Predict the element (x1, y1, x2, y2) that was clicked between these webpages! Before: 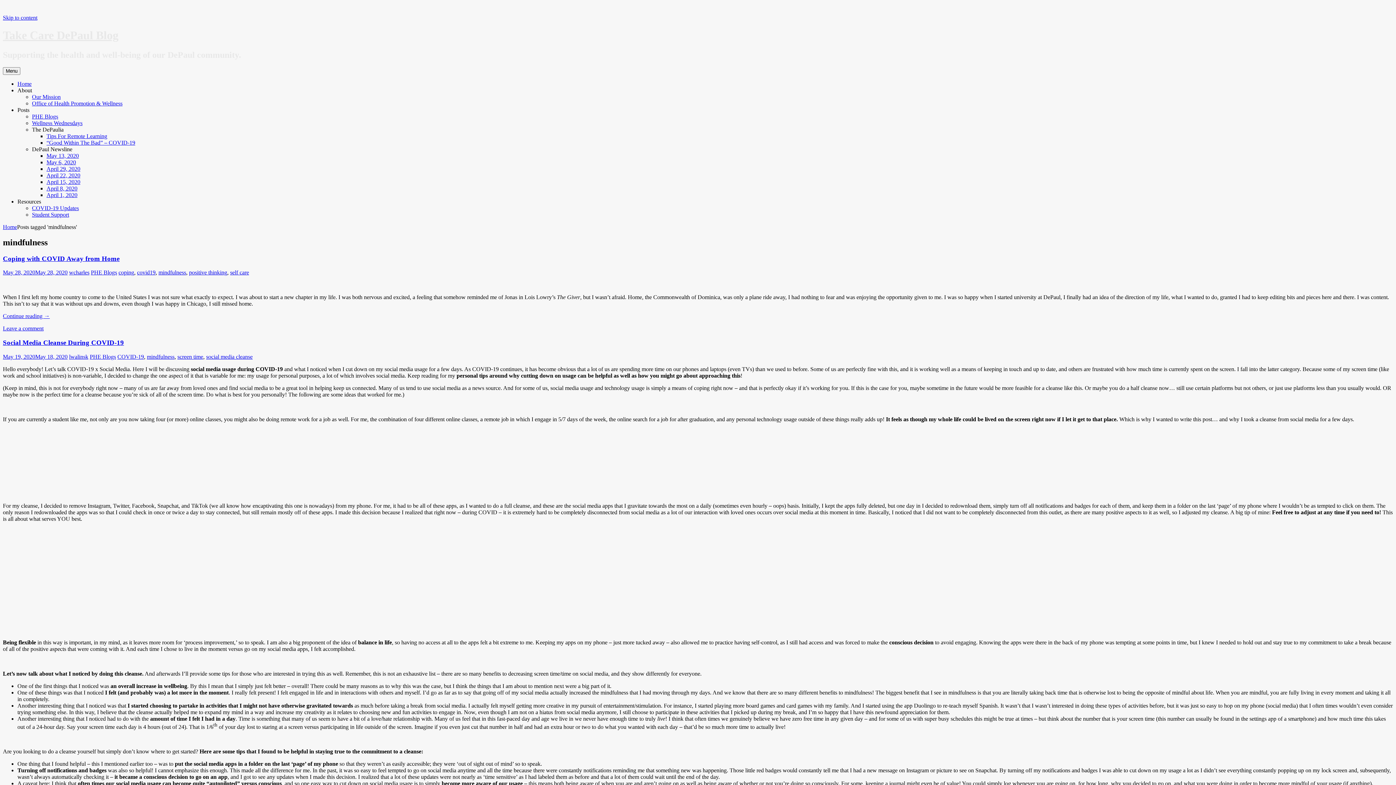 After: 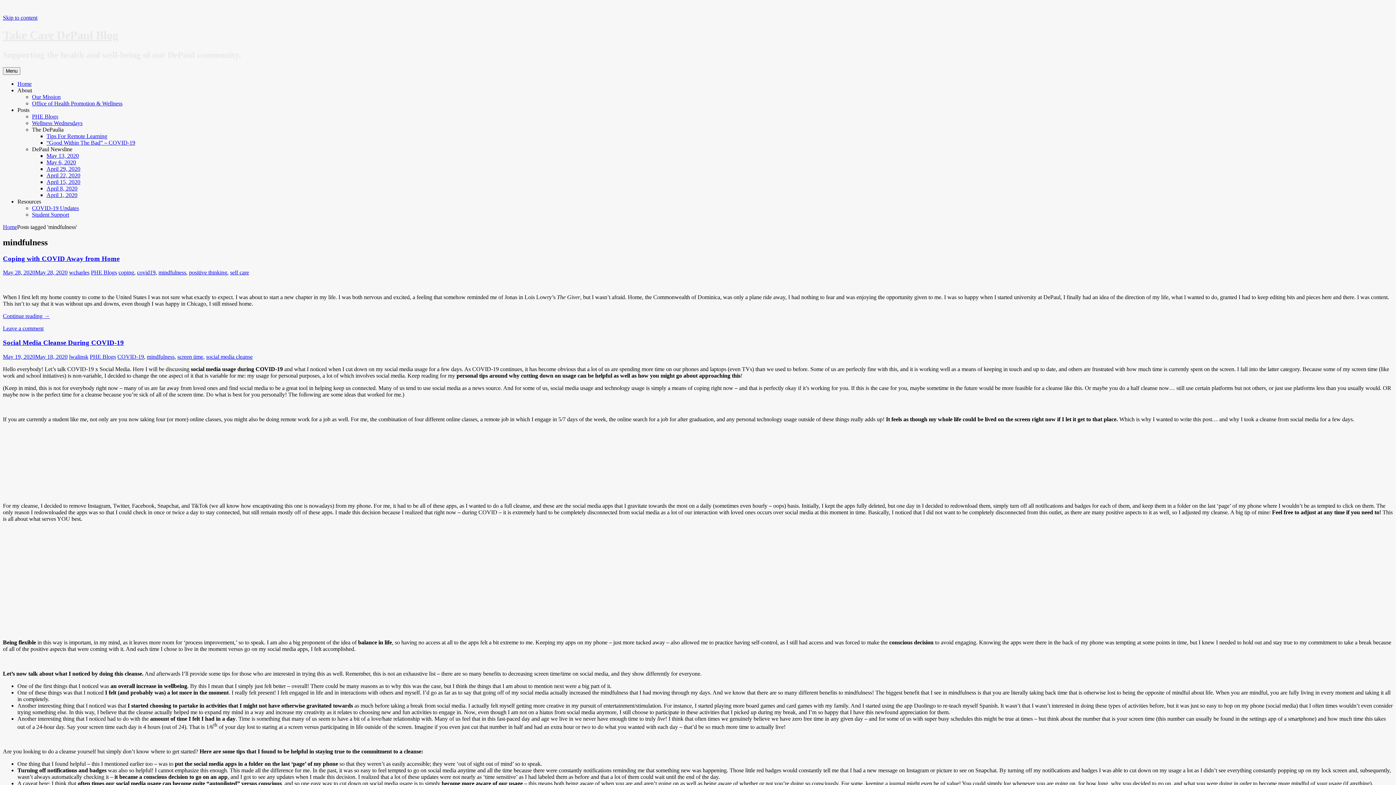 Action: bbox: (46, 159, 76, 165) label: May 6, 2020